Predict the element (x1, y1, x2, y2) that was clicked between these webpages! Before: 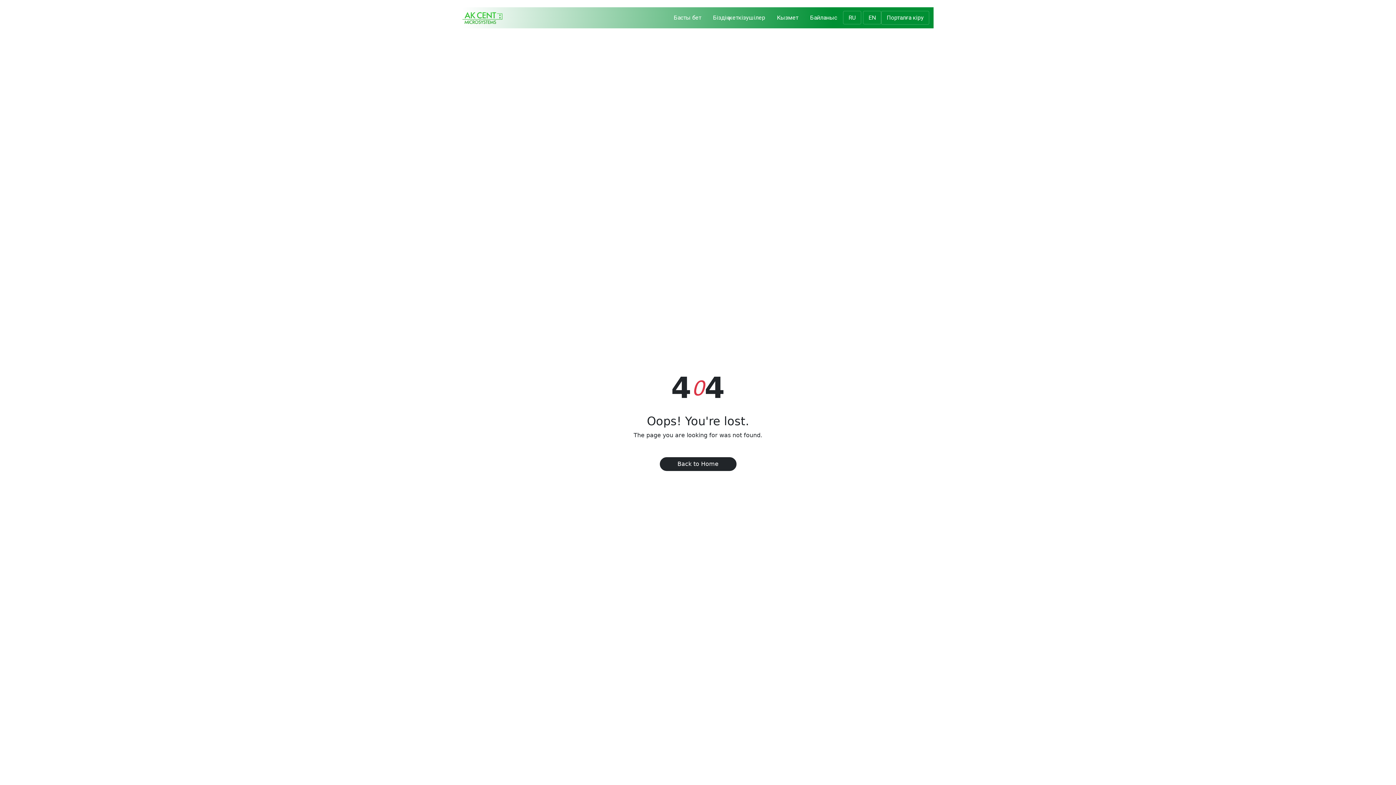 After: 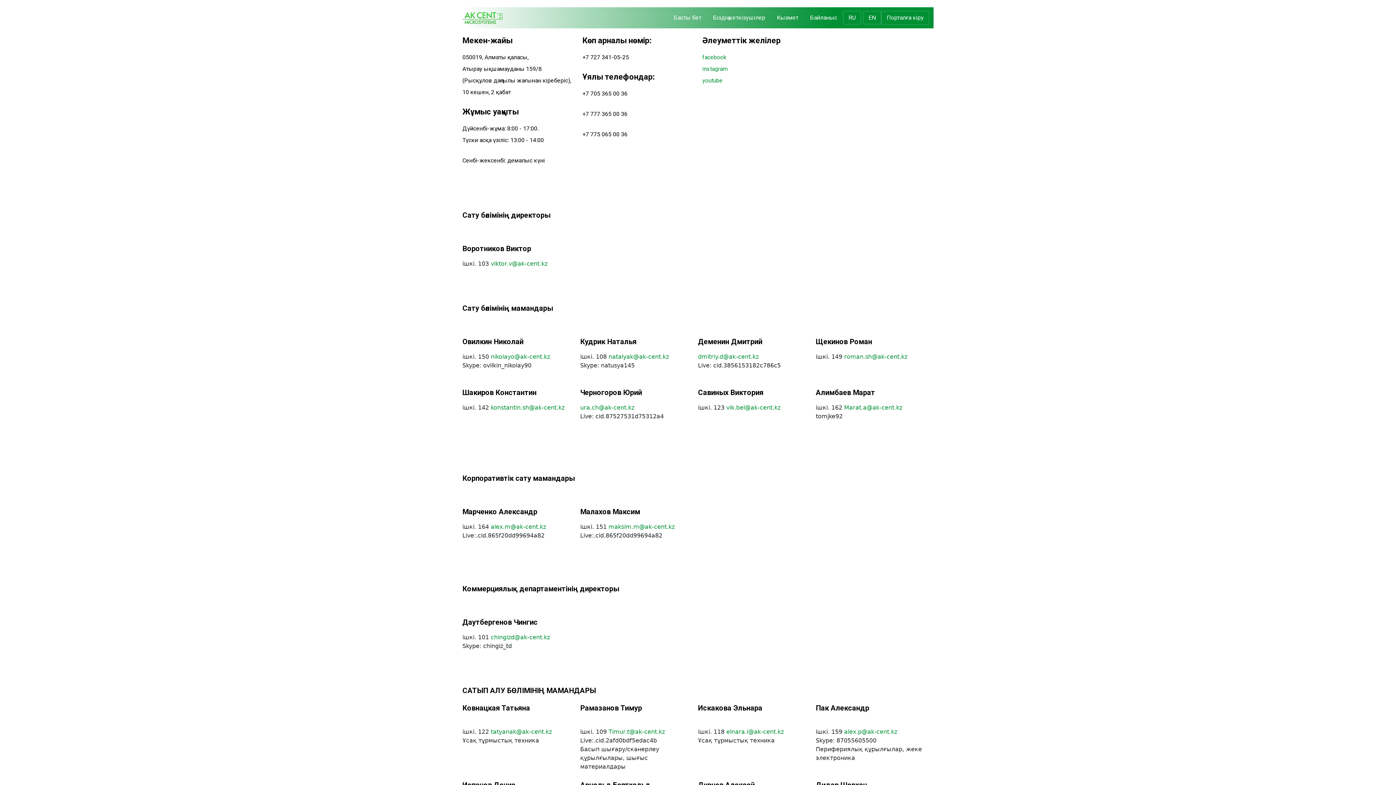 Action: bbox: (804, 11, 843, 24) label: Байланыс